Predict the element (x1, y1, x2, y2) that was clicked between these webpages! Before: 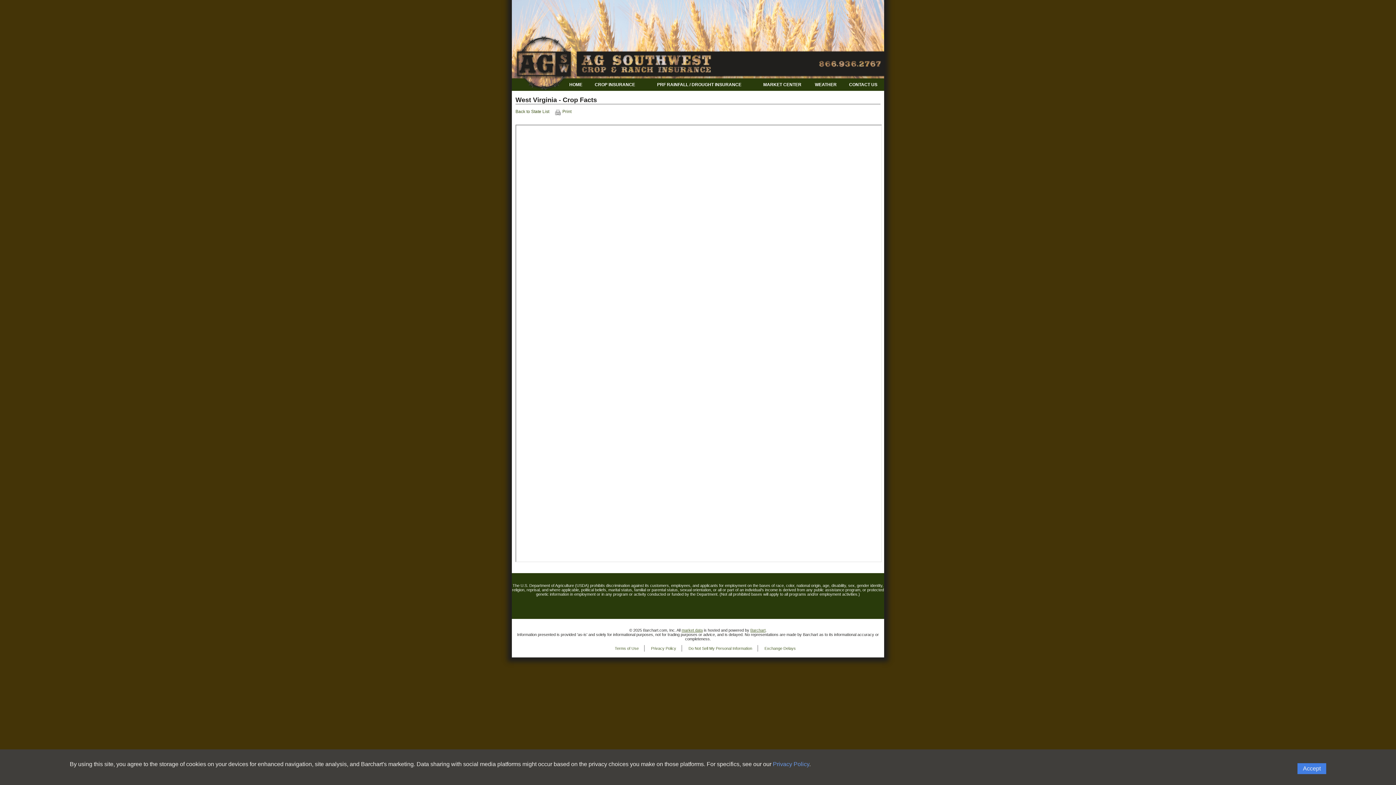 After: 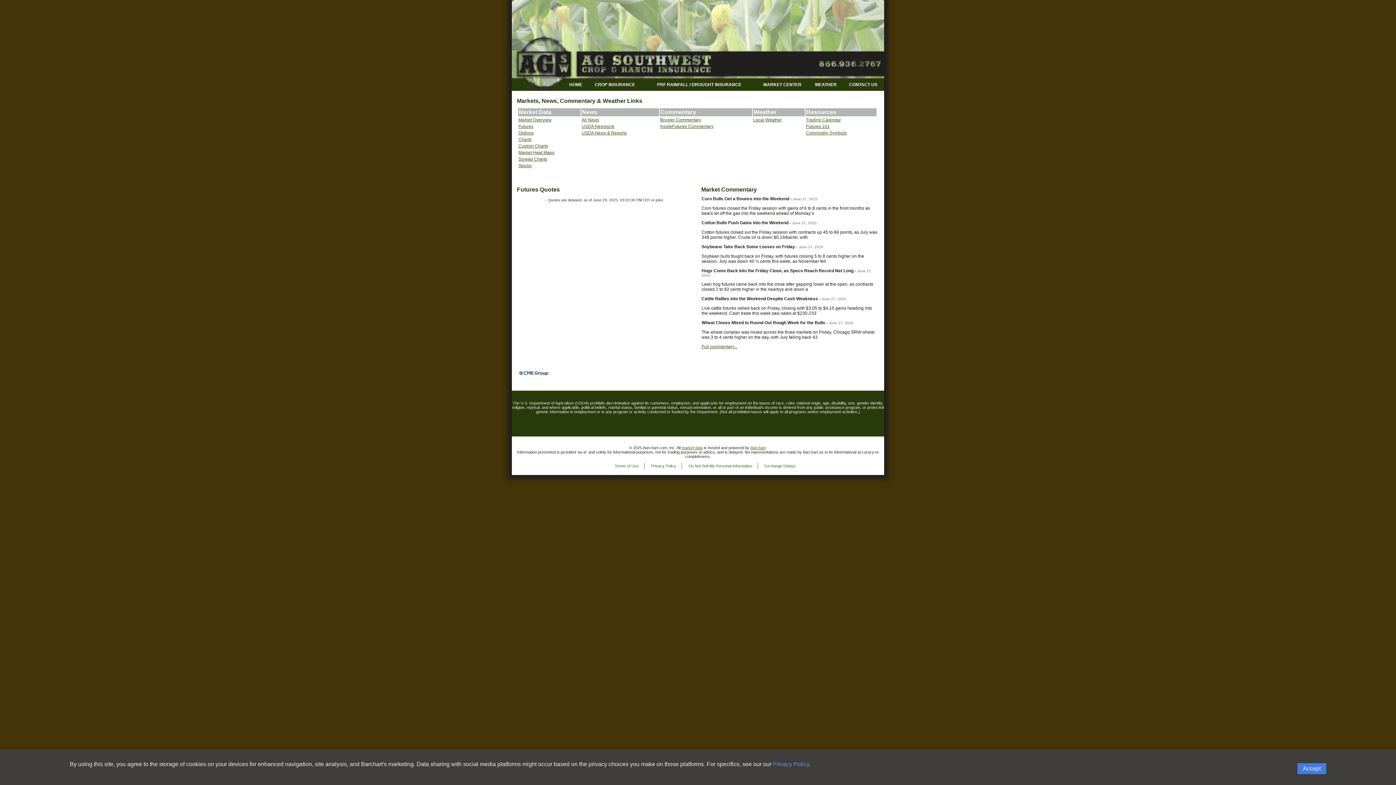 Action: bbox: (756, 80, 809, 89) label: Market Center